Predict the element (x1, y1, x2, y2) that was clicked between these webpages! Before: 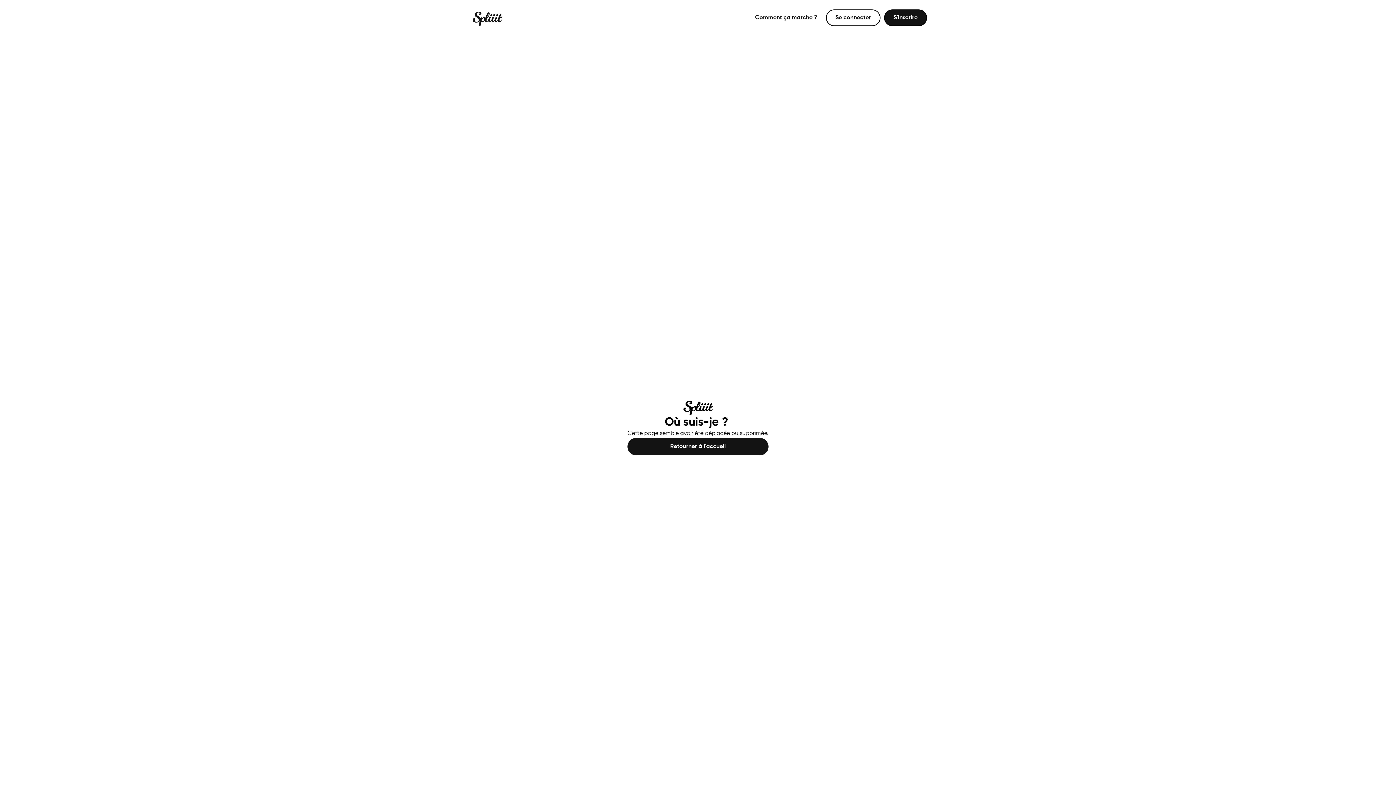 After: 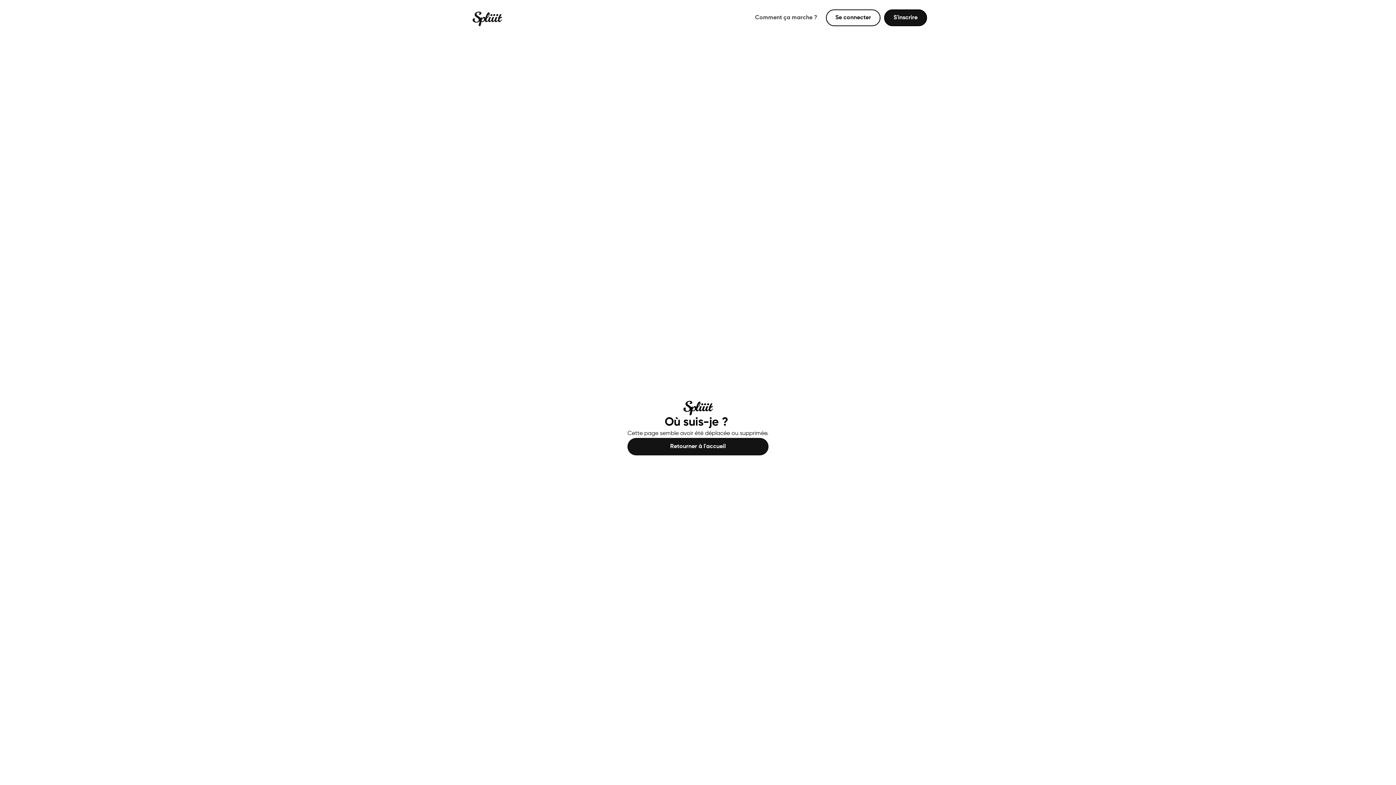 Action: label: Comment ça marche ? bbox: (755, 13, 817, 22)